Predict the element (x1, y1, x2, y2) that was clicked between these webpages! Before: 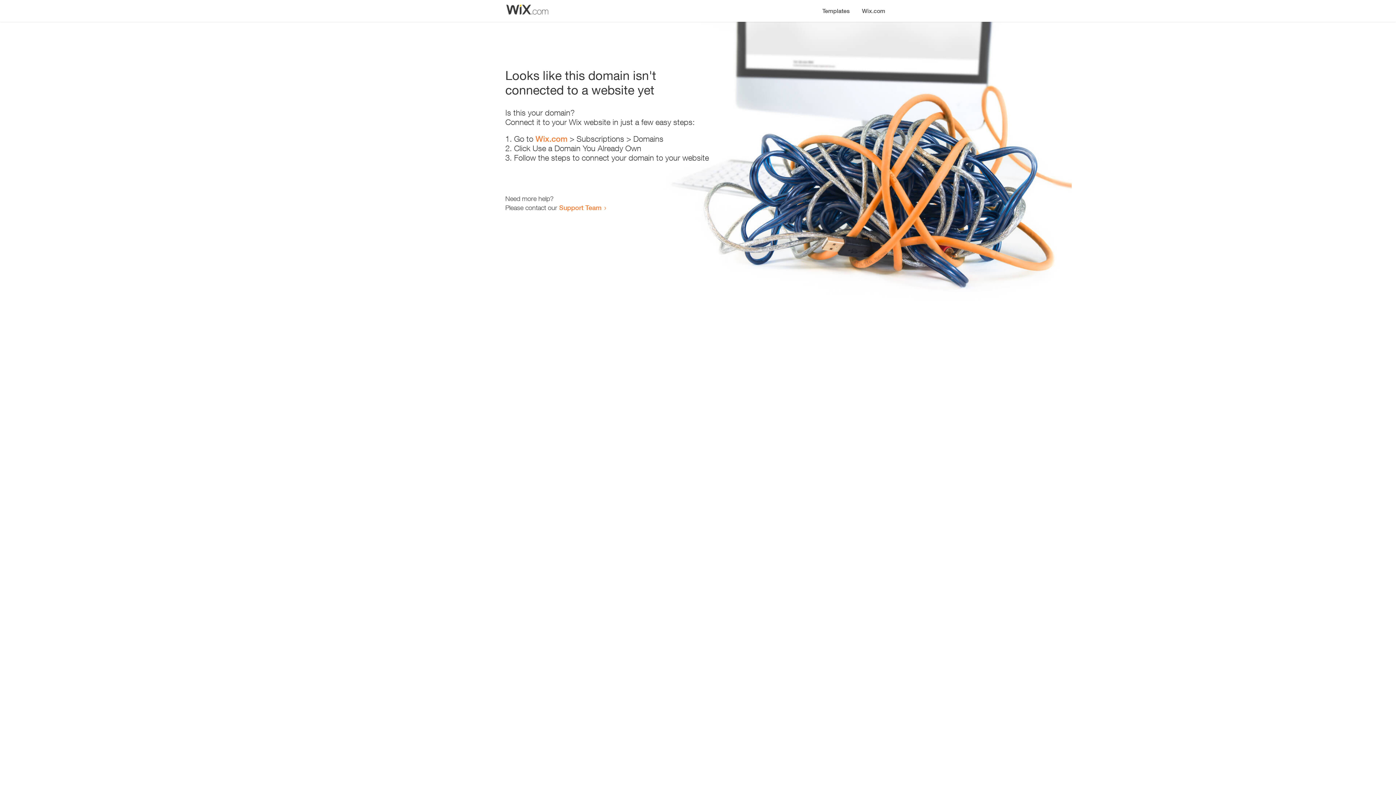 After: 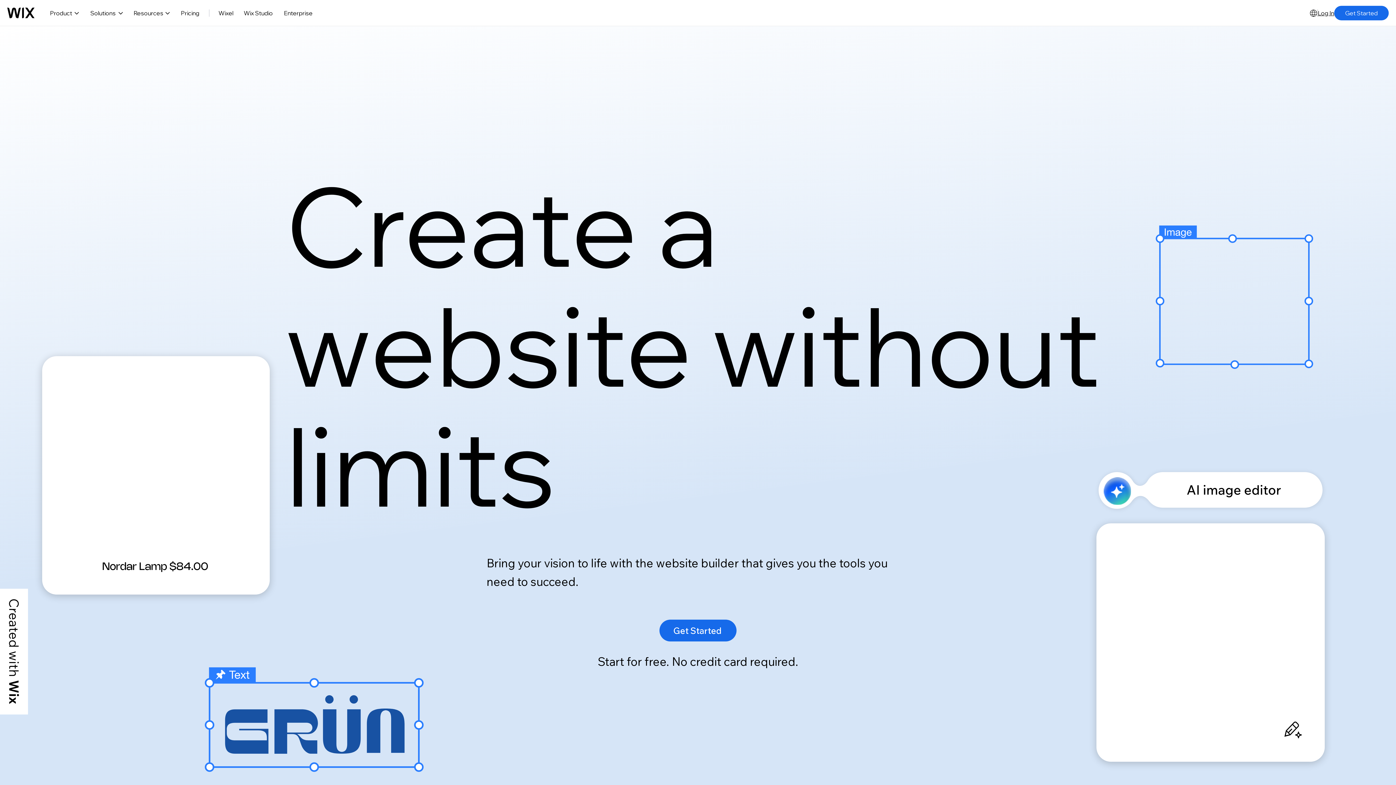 Action: bbox: (535, 134, 567, 143) label: Wix.com